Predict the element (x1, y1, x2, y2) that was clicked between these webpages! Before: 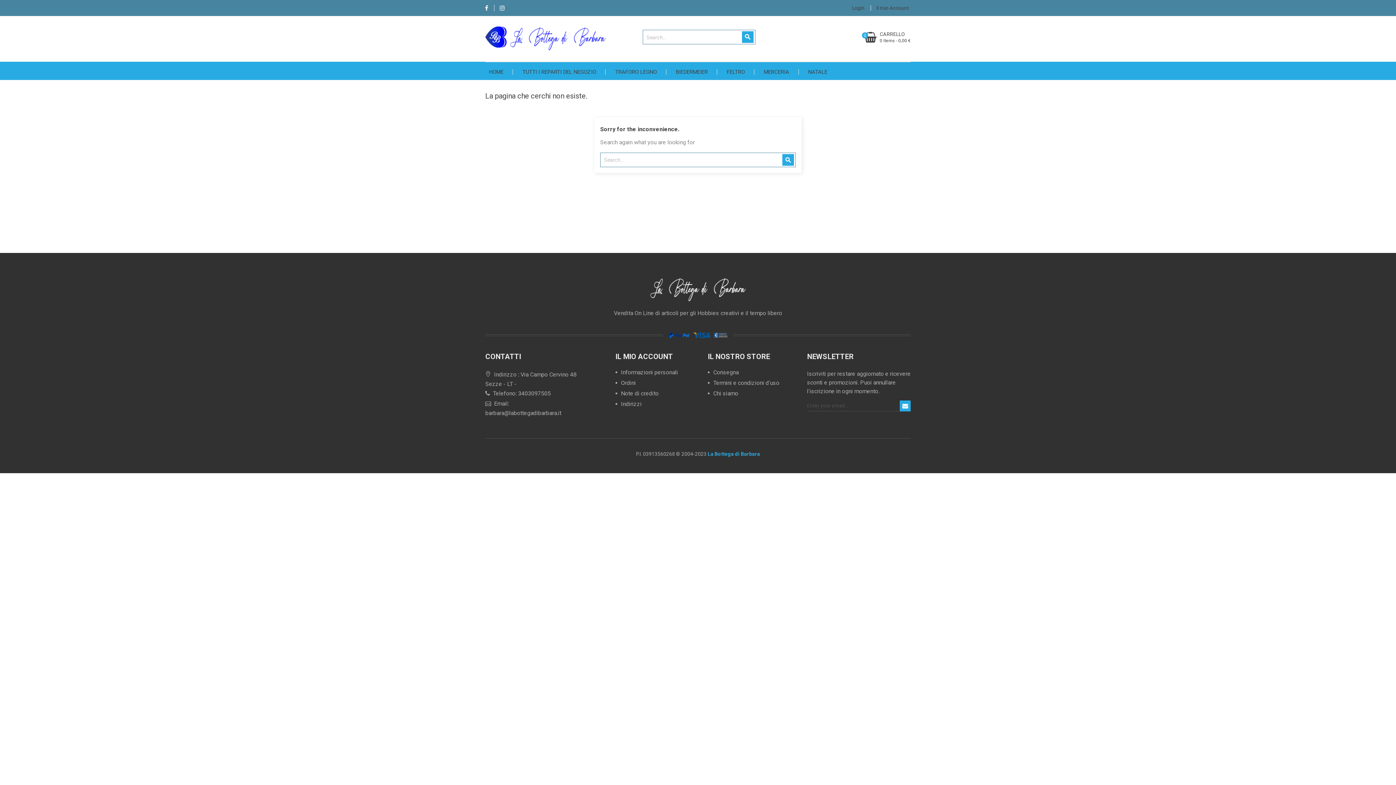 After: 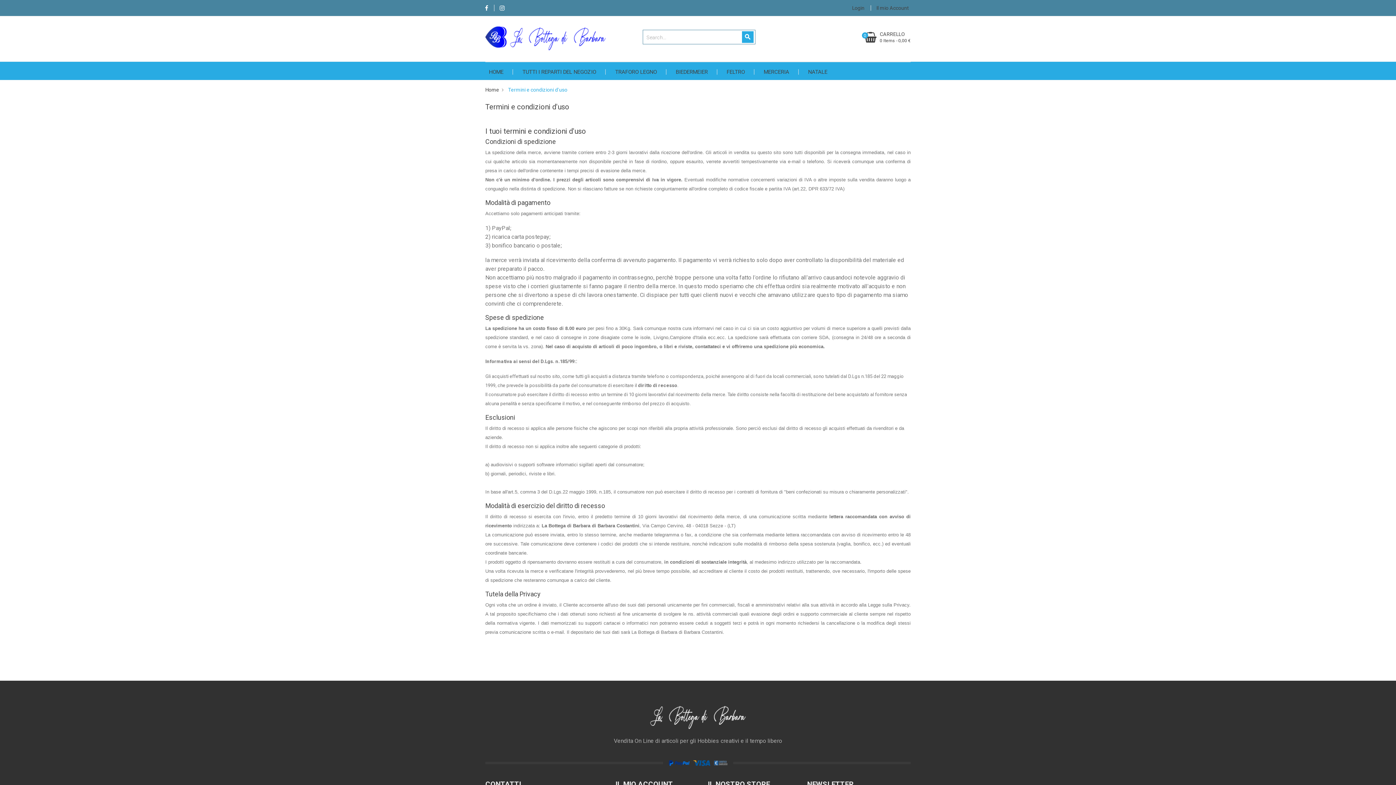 Action: label: Termini e condizioni d'uso bbox: (708, 380, 779, 390)